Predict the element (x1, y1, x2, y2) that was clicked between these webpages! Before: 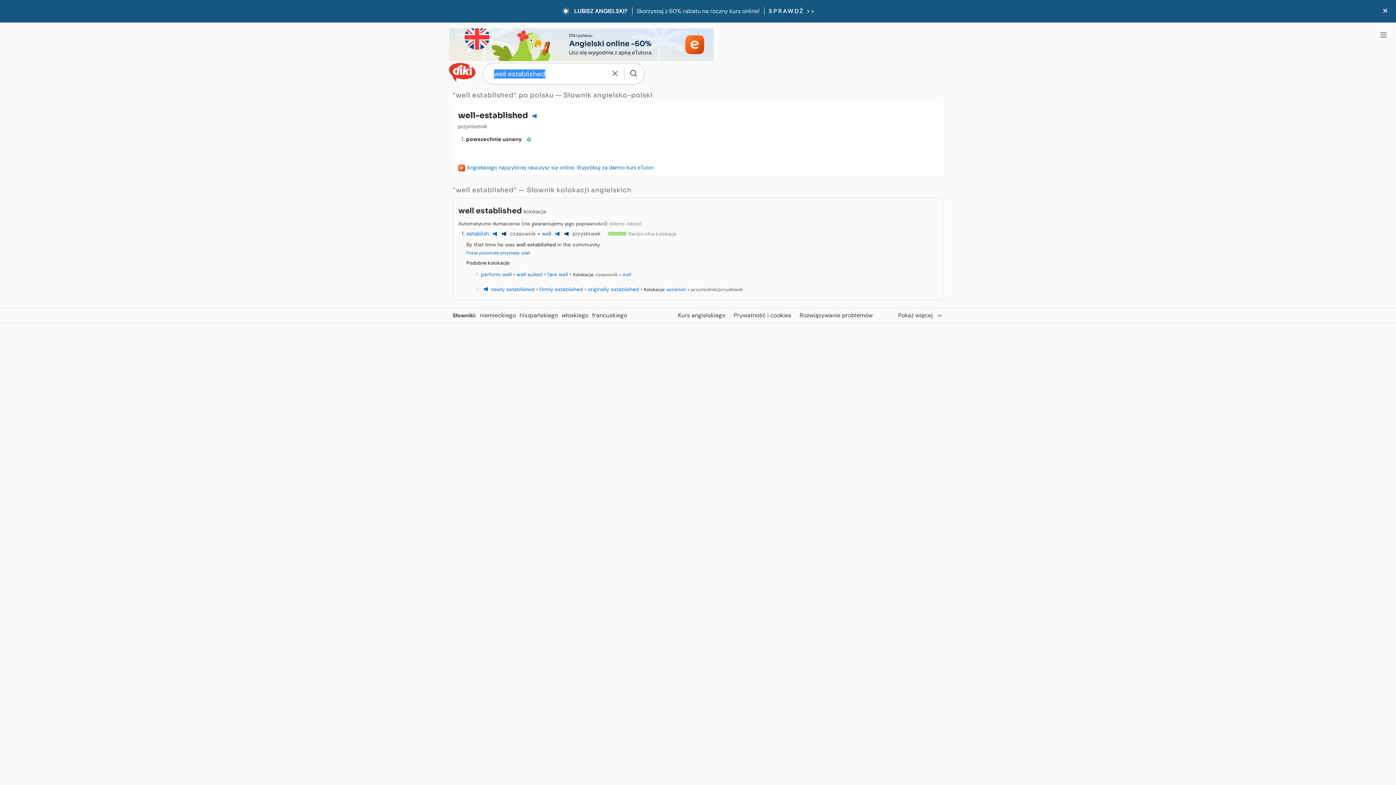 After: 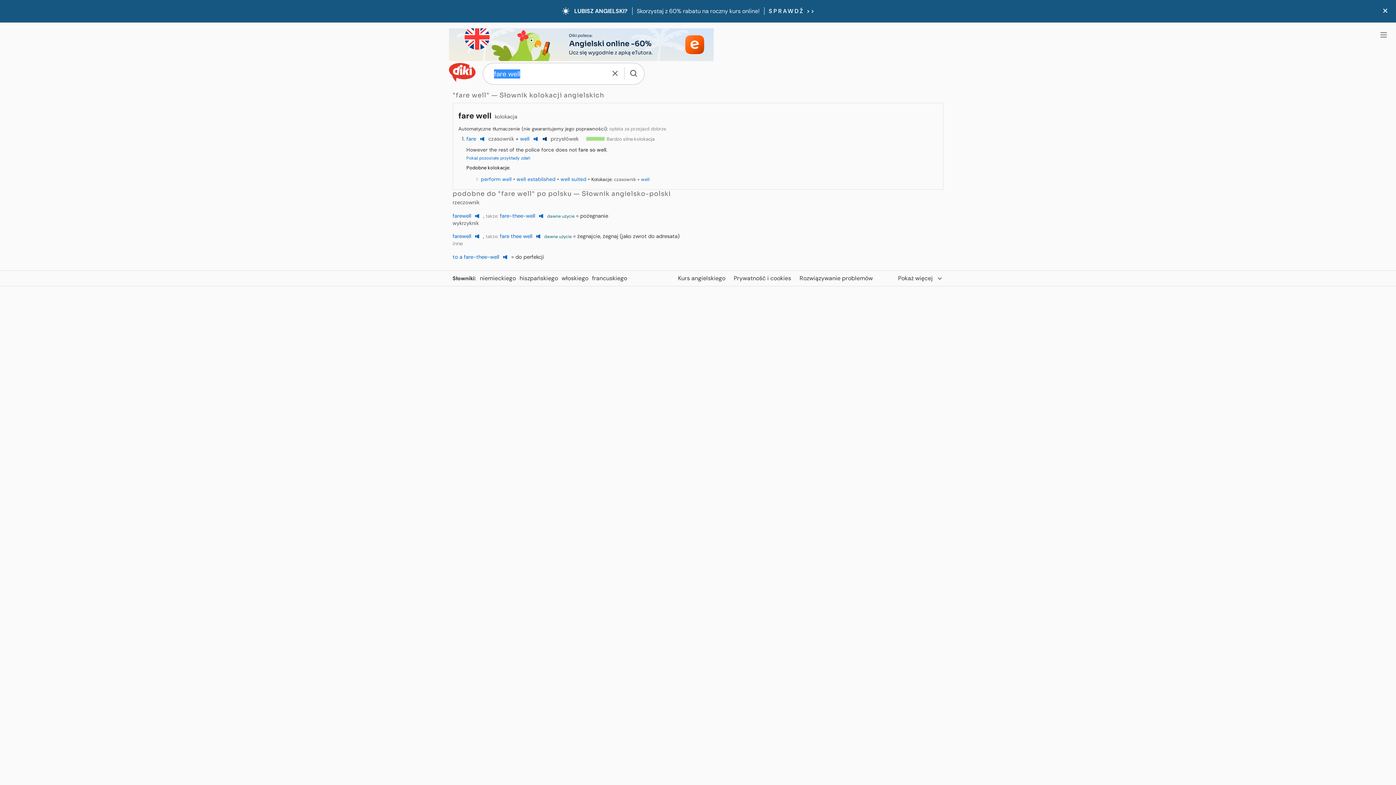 Action: label: fare well bbox: (547, 271, 568, 277)